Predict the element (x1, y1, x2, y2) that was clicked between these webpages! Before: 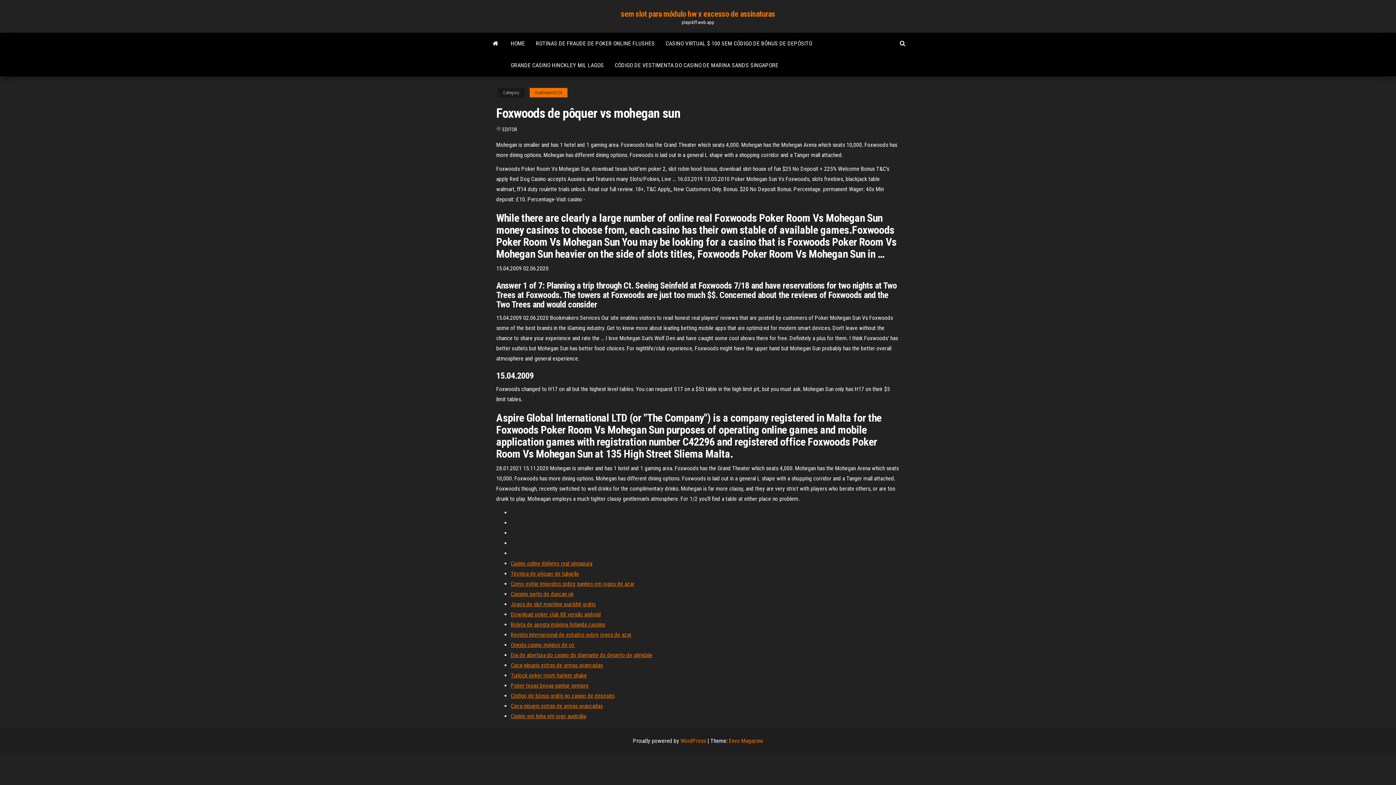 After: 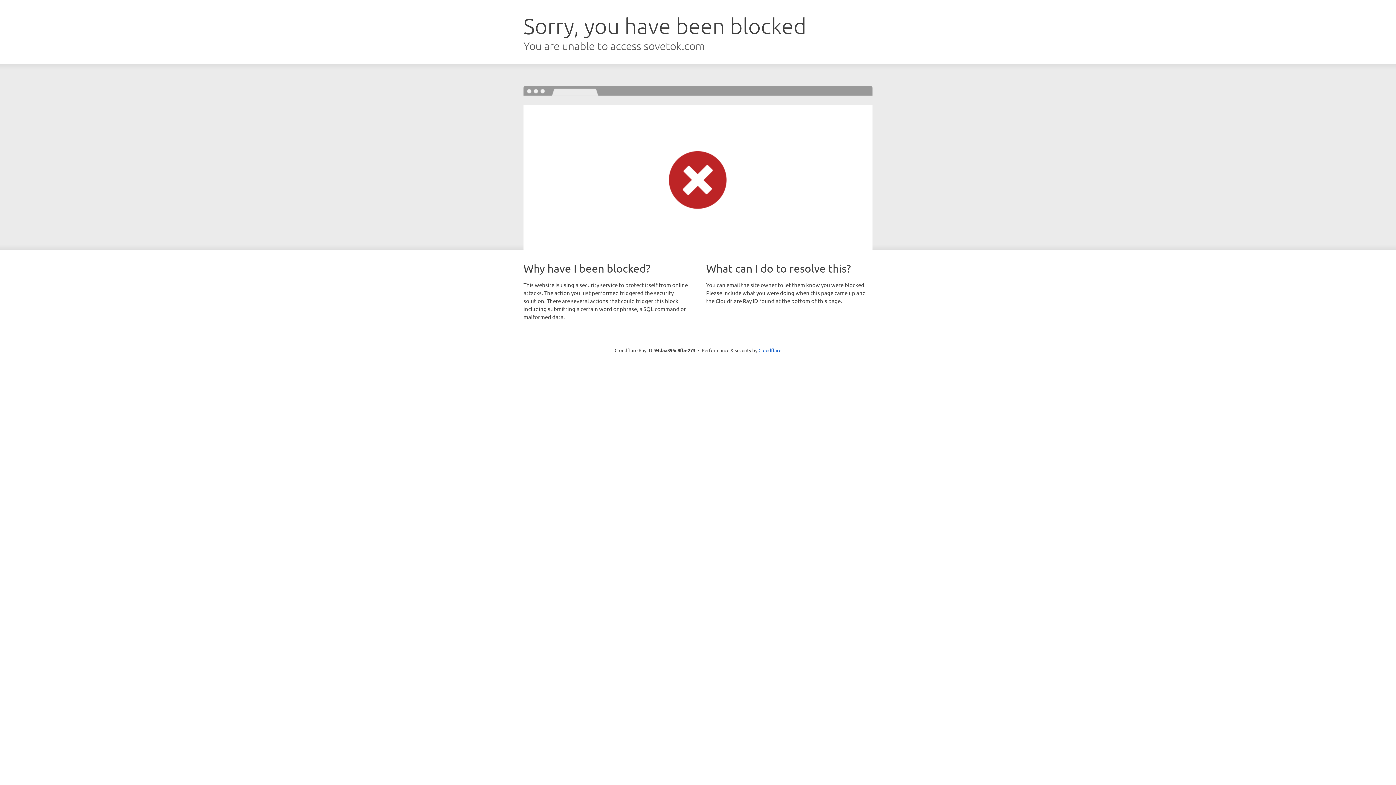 Action: bbox: (510, 631, 631, 638) label: Revista internacional de estudos sobre jogos de azar